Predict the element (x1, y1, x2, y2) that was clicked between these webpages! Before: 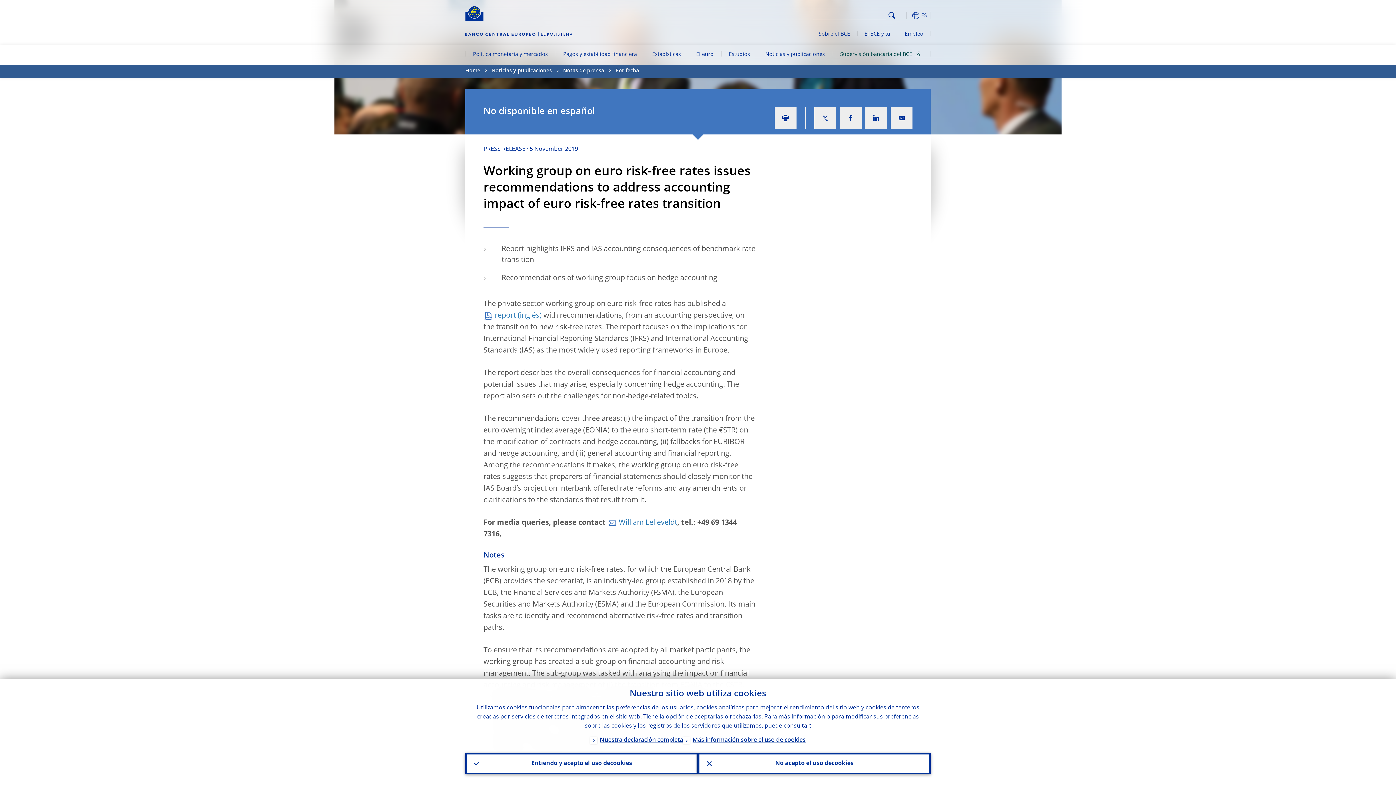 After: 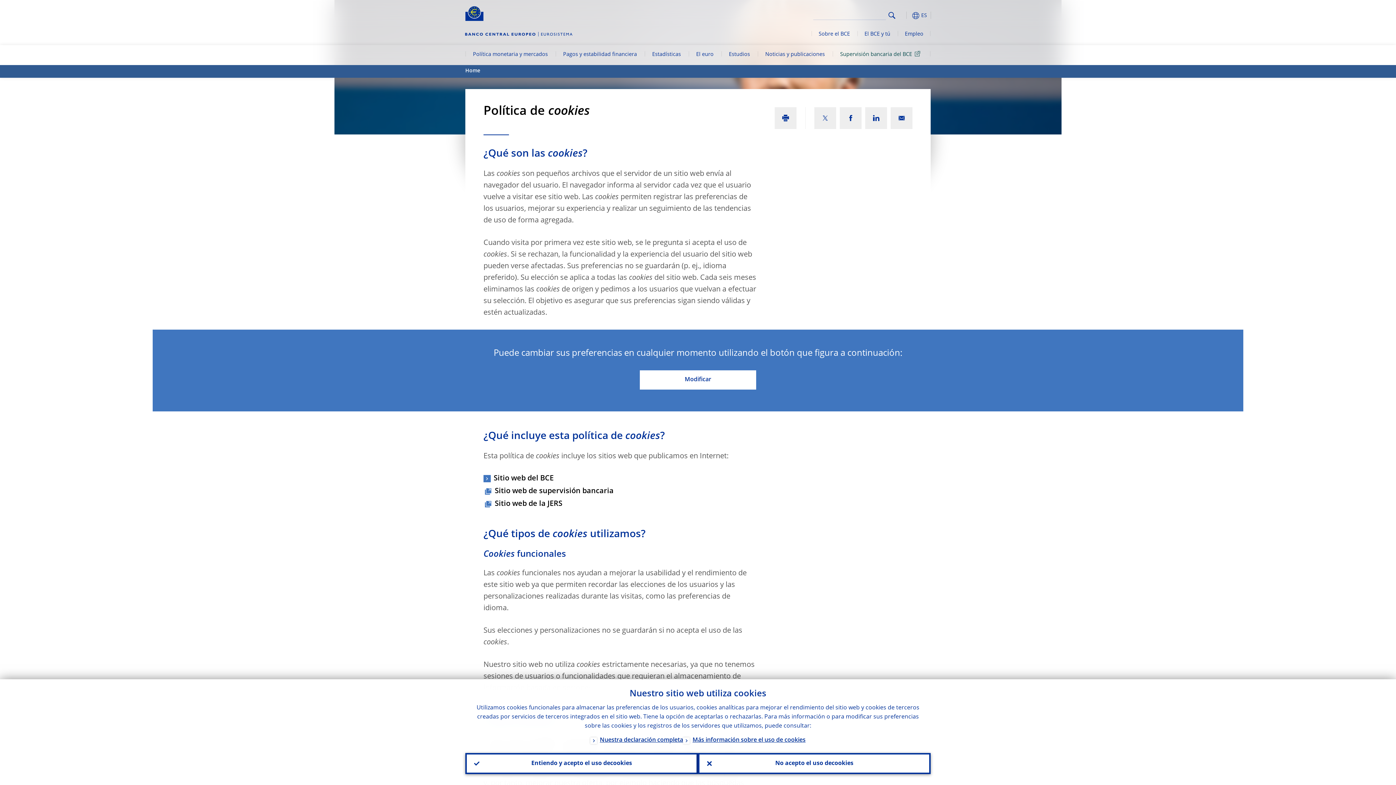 Action: label: Más información sobre el uso de cookies bbox: (683, 736, 805, 746)